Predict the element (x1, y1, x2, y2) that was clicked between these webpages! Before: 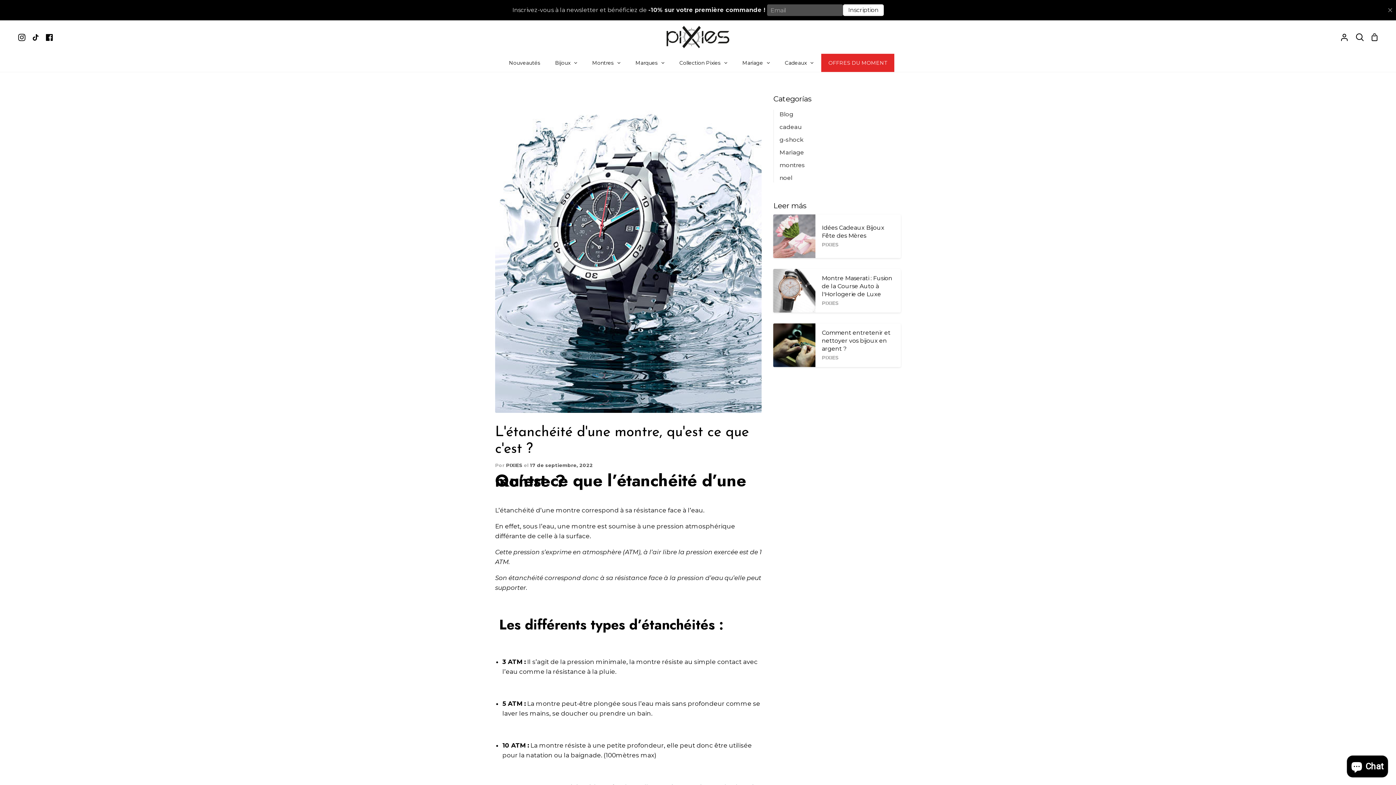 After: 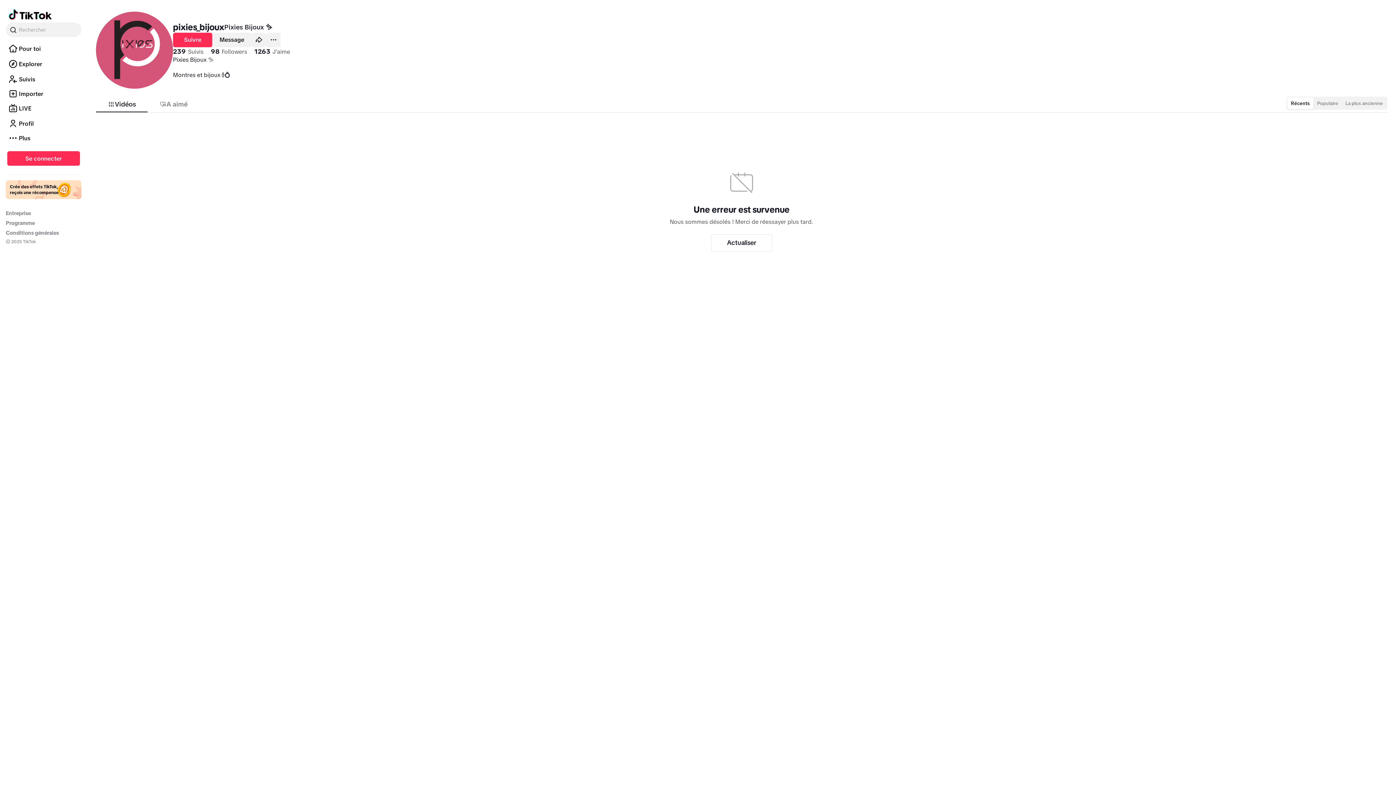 Action: label: TikTok bbox: (28, 29, 42, 44)